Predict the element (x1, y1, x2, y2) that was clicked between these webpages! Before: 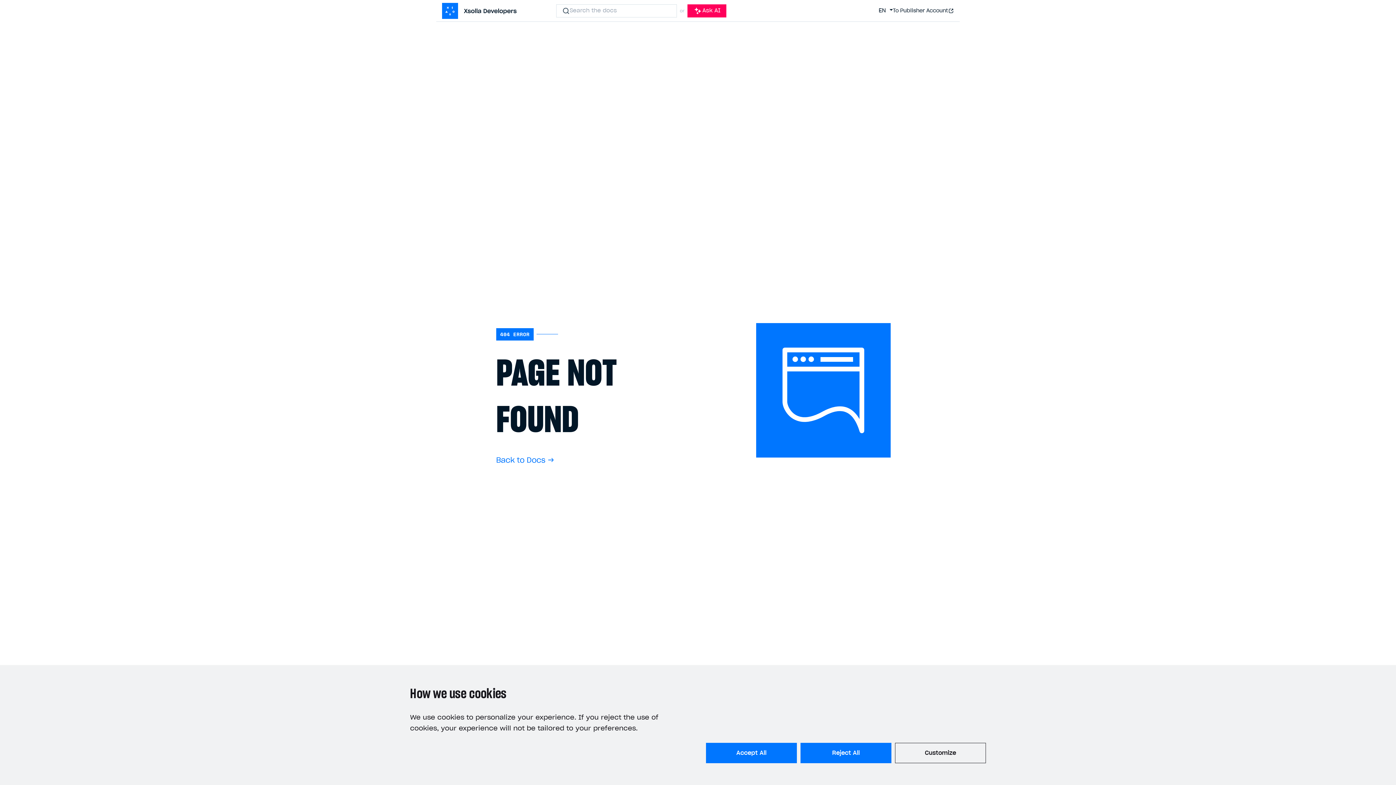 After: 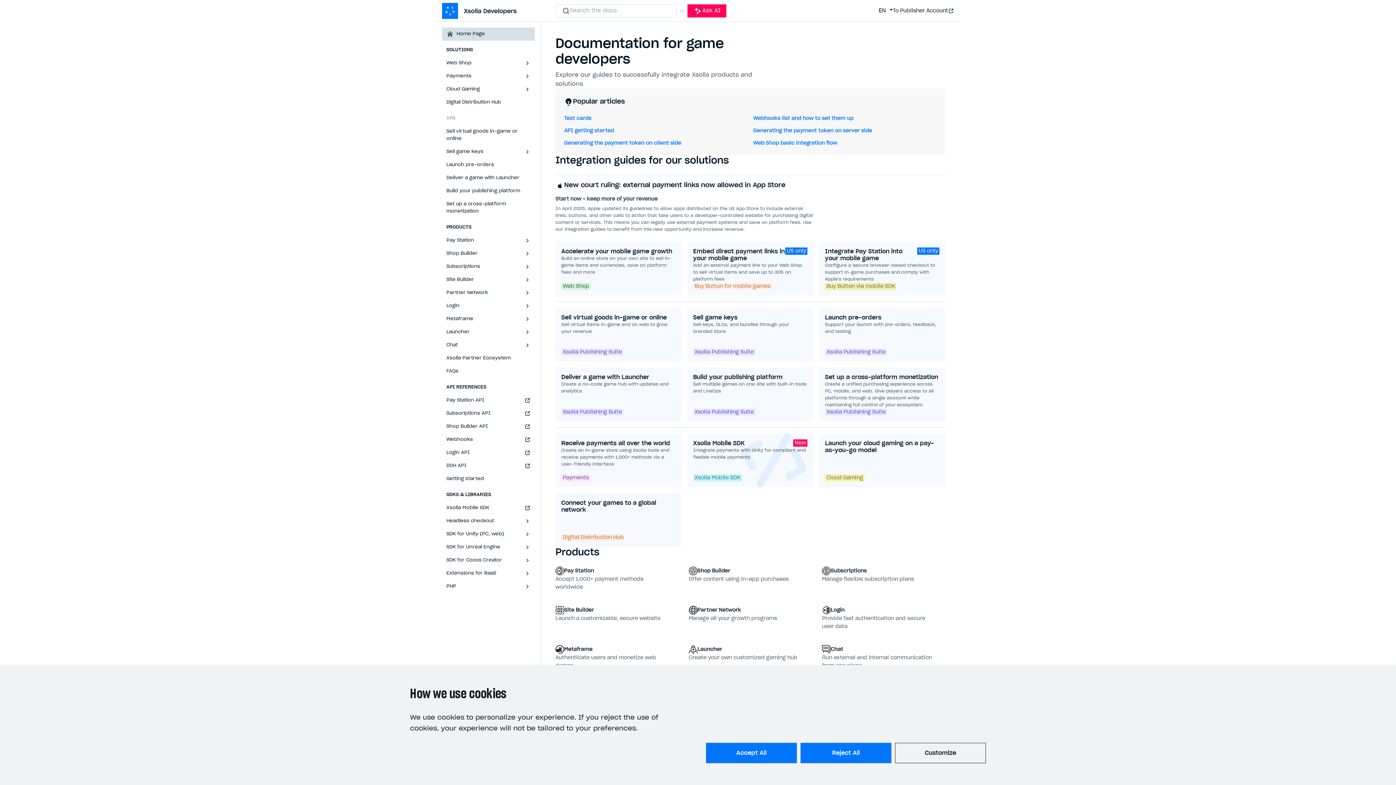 Action: bbox: (442, 2, 517, 18)